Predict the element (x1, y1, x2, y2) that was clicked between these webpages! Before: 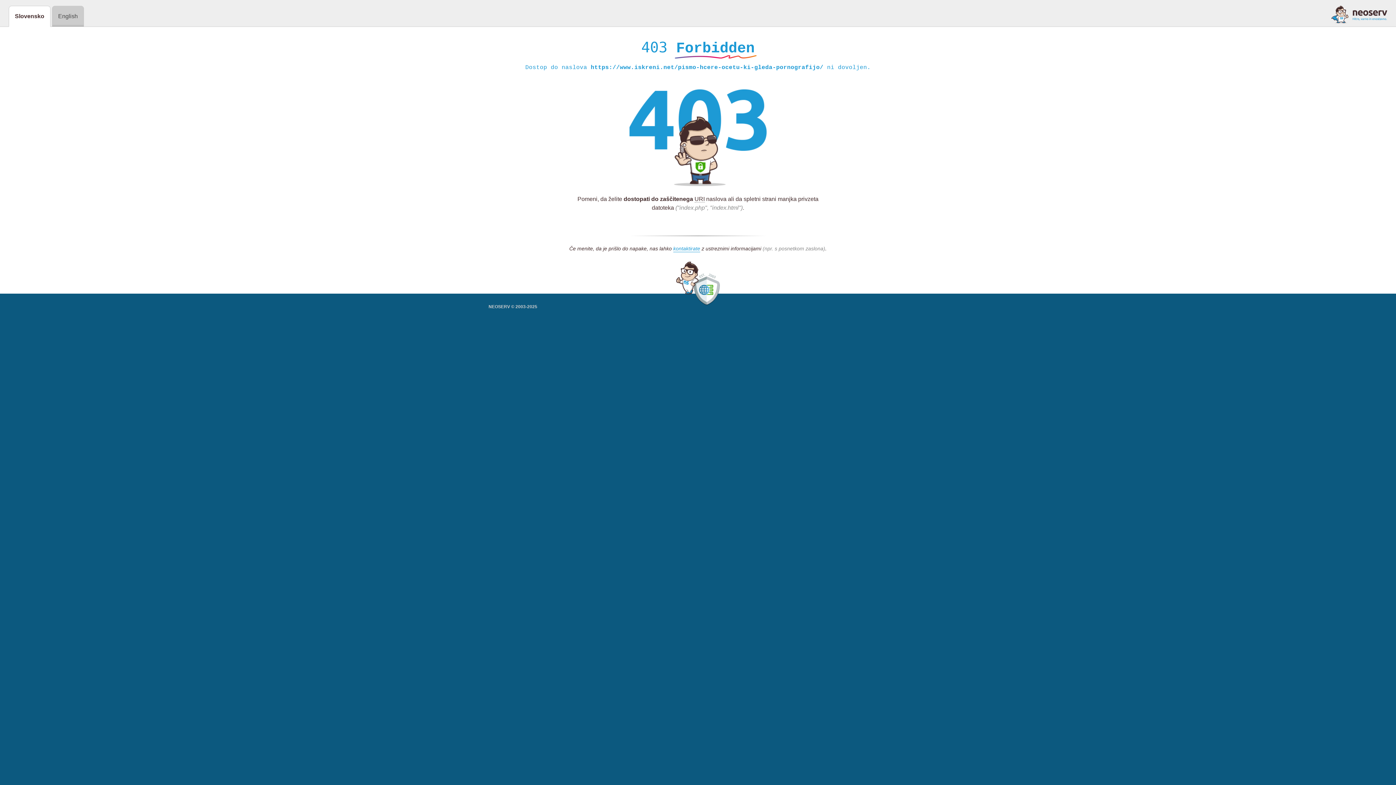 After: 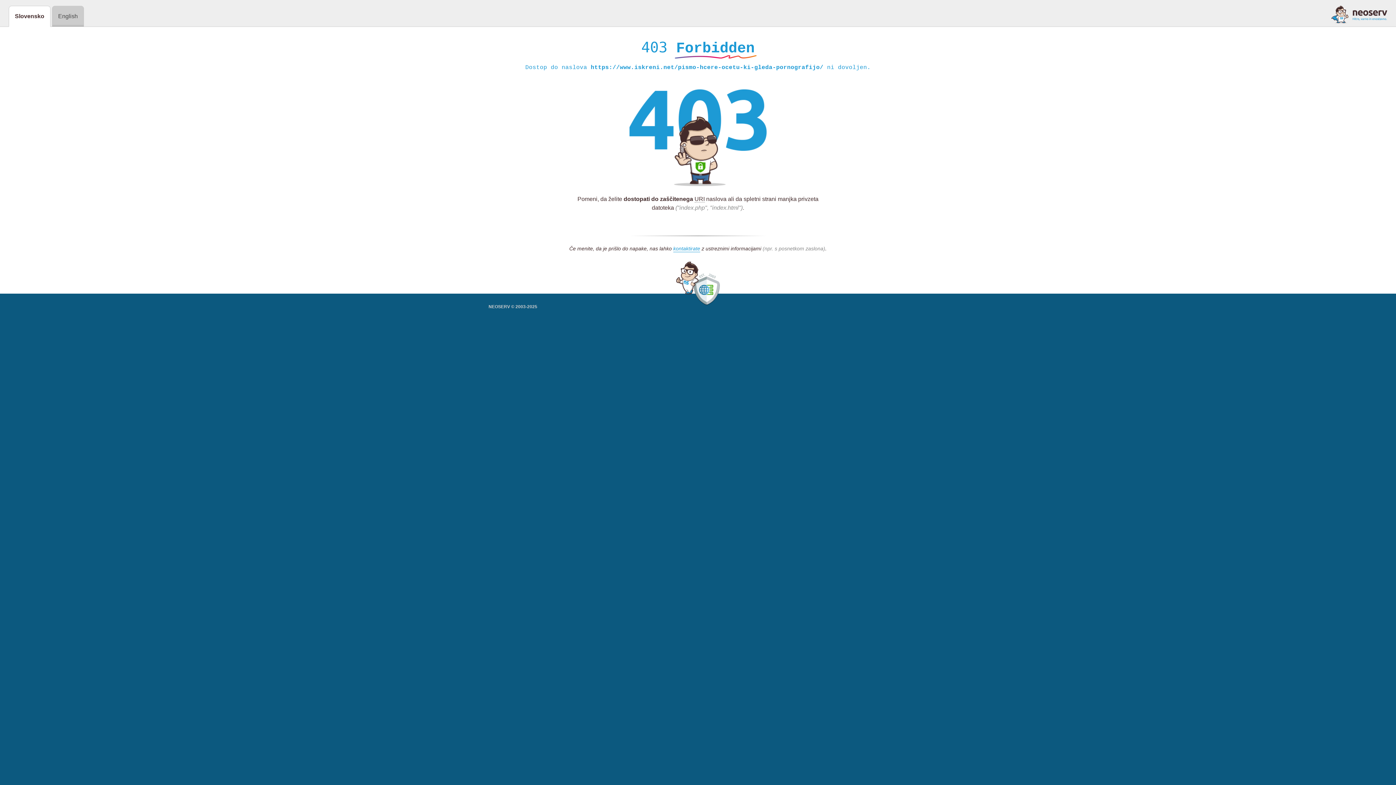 Action: bbox: (1331, 5, 1387, 23)